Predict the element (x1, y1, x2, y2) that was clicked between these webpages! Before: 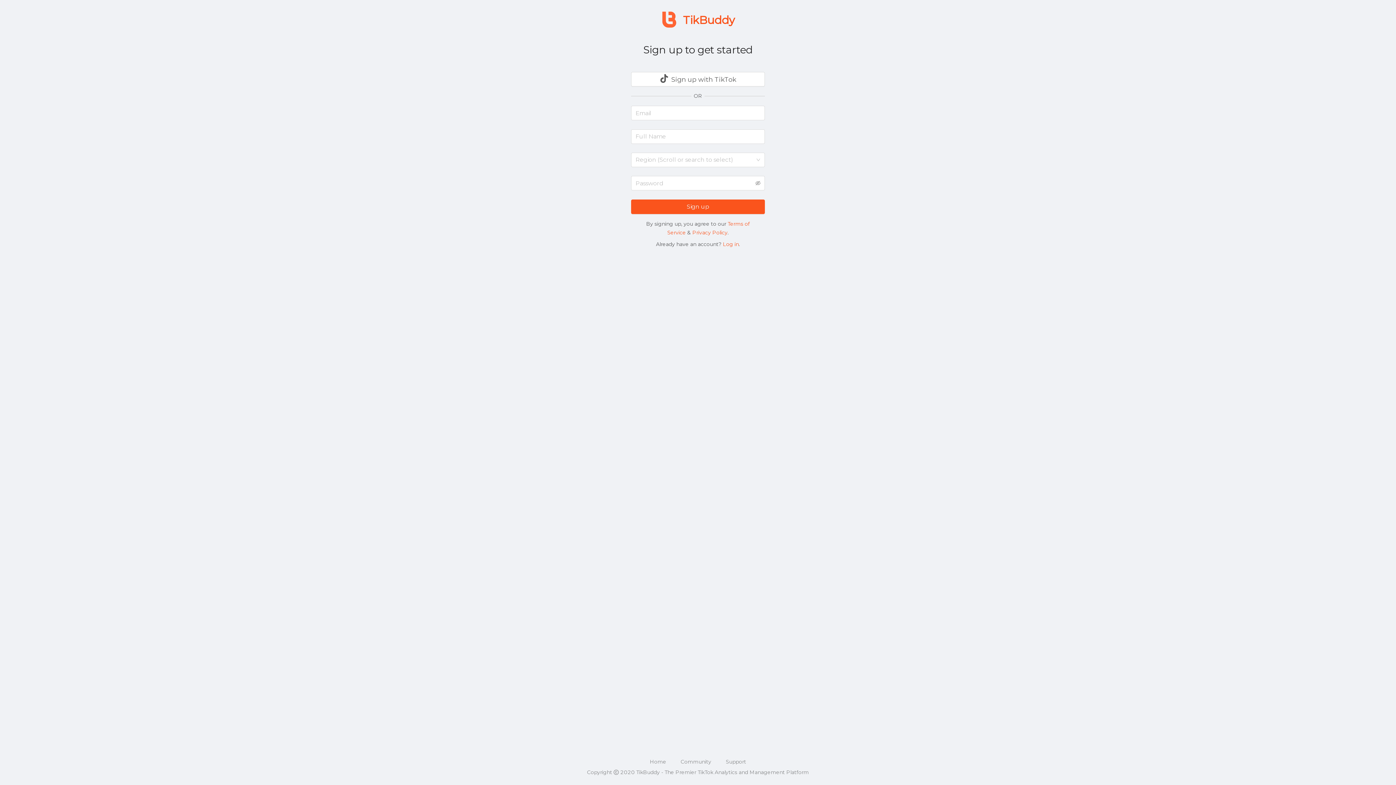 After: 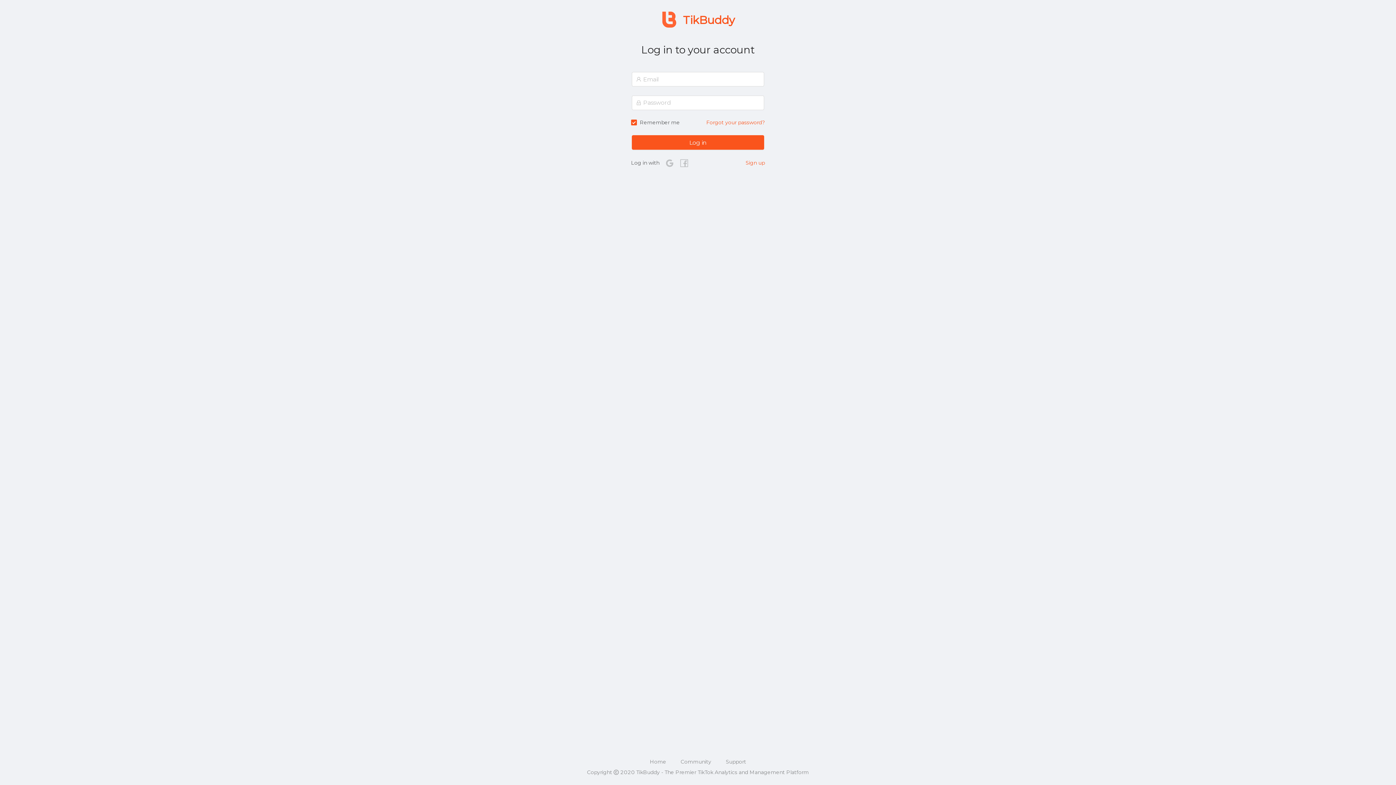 Action: label:  Log in bbox: (721, 241, 739, 247)